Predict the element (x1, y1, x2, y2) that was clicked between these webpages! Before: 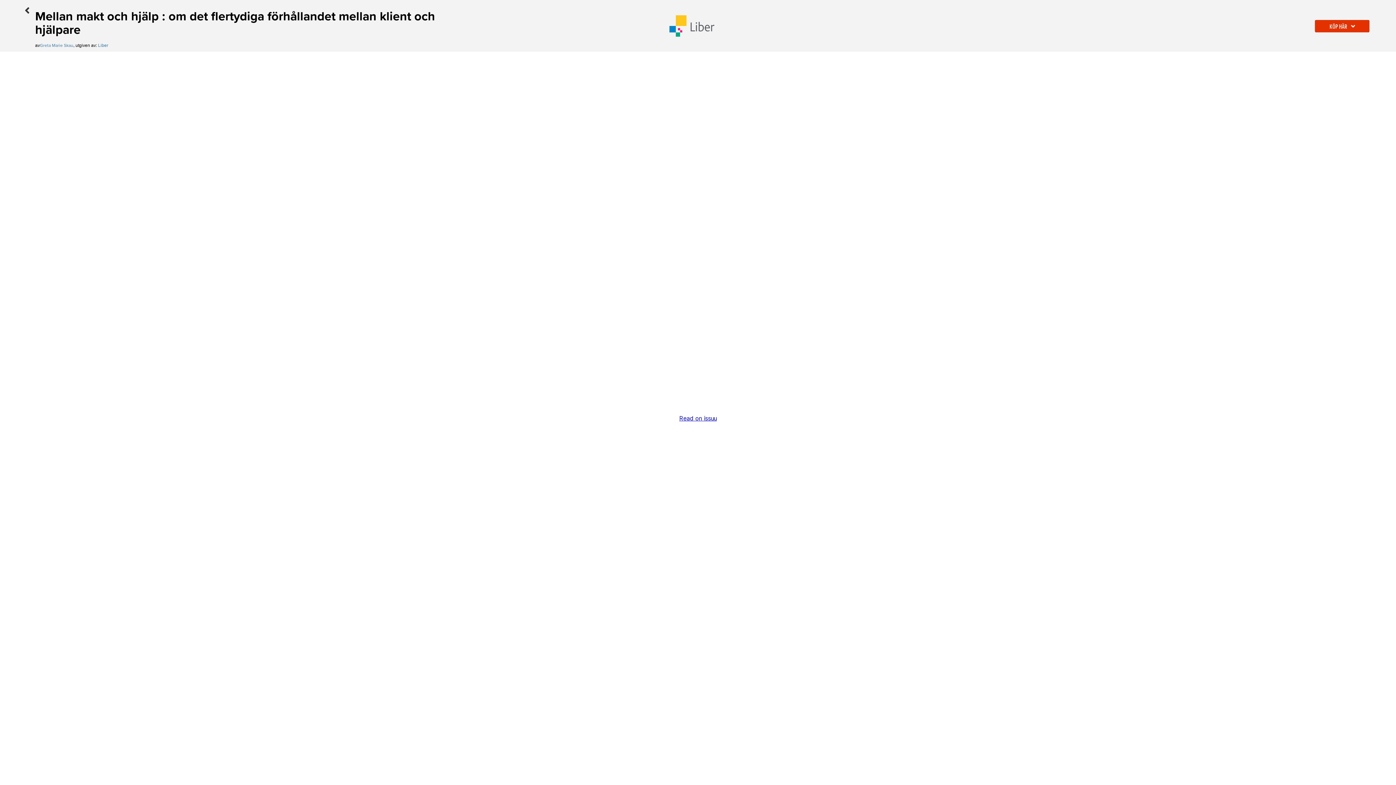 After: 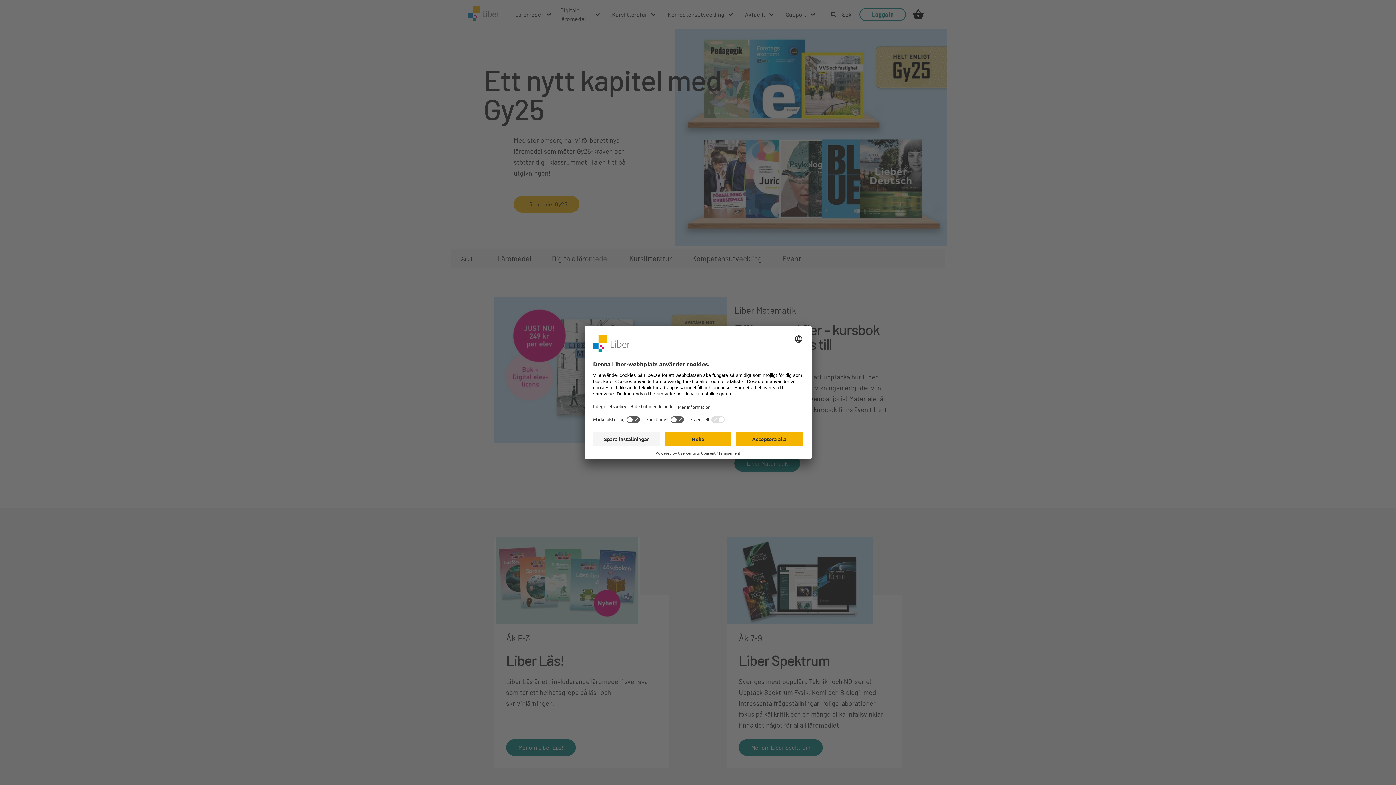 Action: bbox: (663, 15, 736, 36)